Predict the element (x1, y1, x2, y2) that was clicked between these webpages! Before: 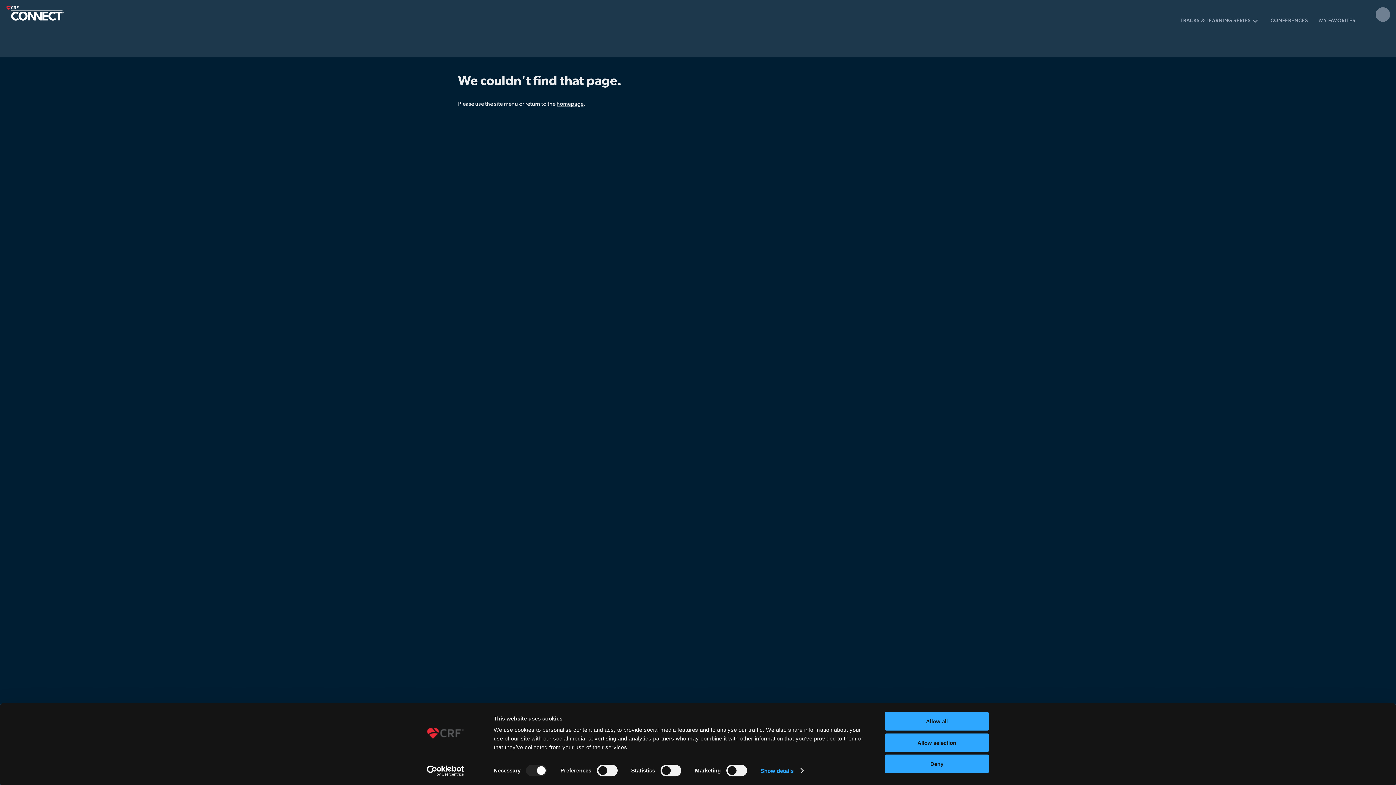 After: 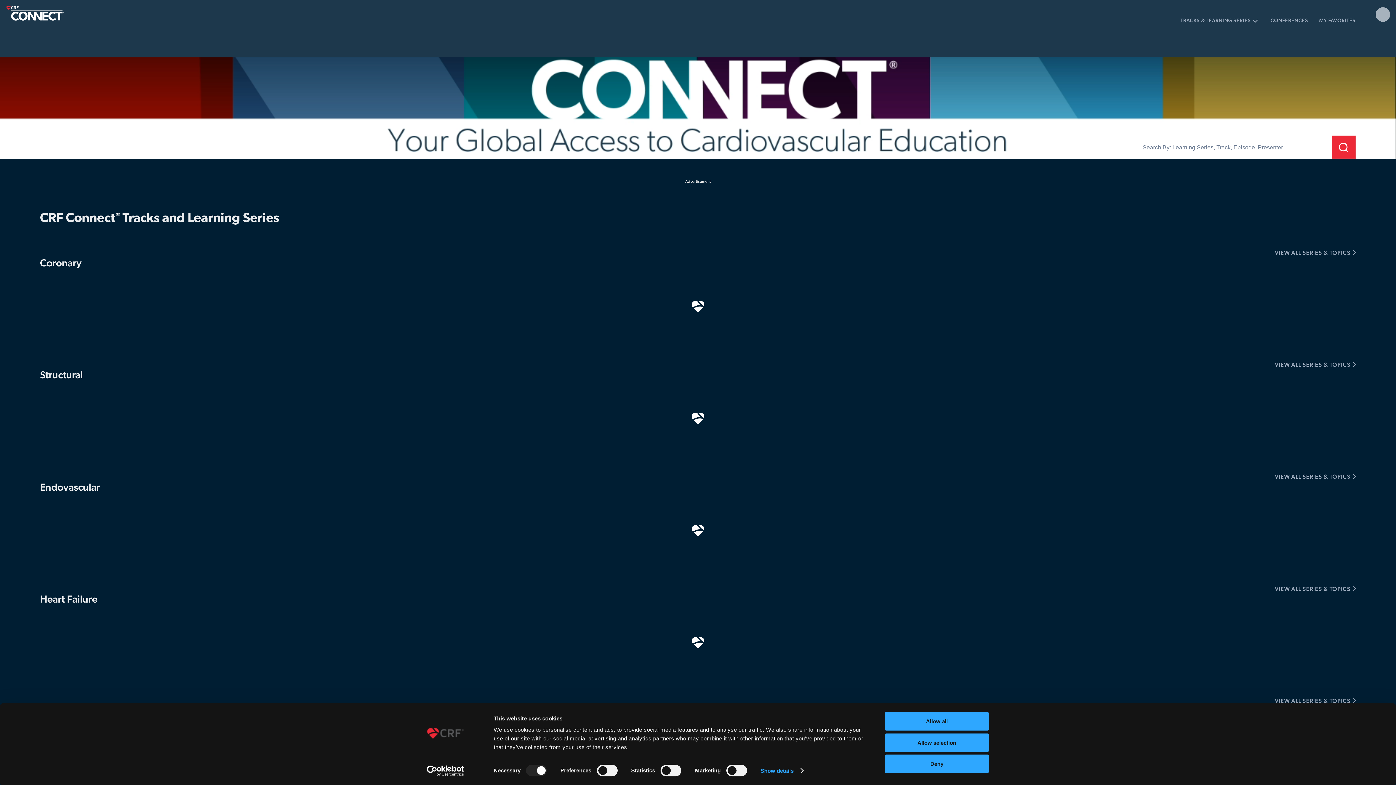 Action: bbox: (5, 5, 64, 24)